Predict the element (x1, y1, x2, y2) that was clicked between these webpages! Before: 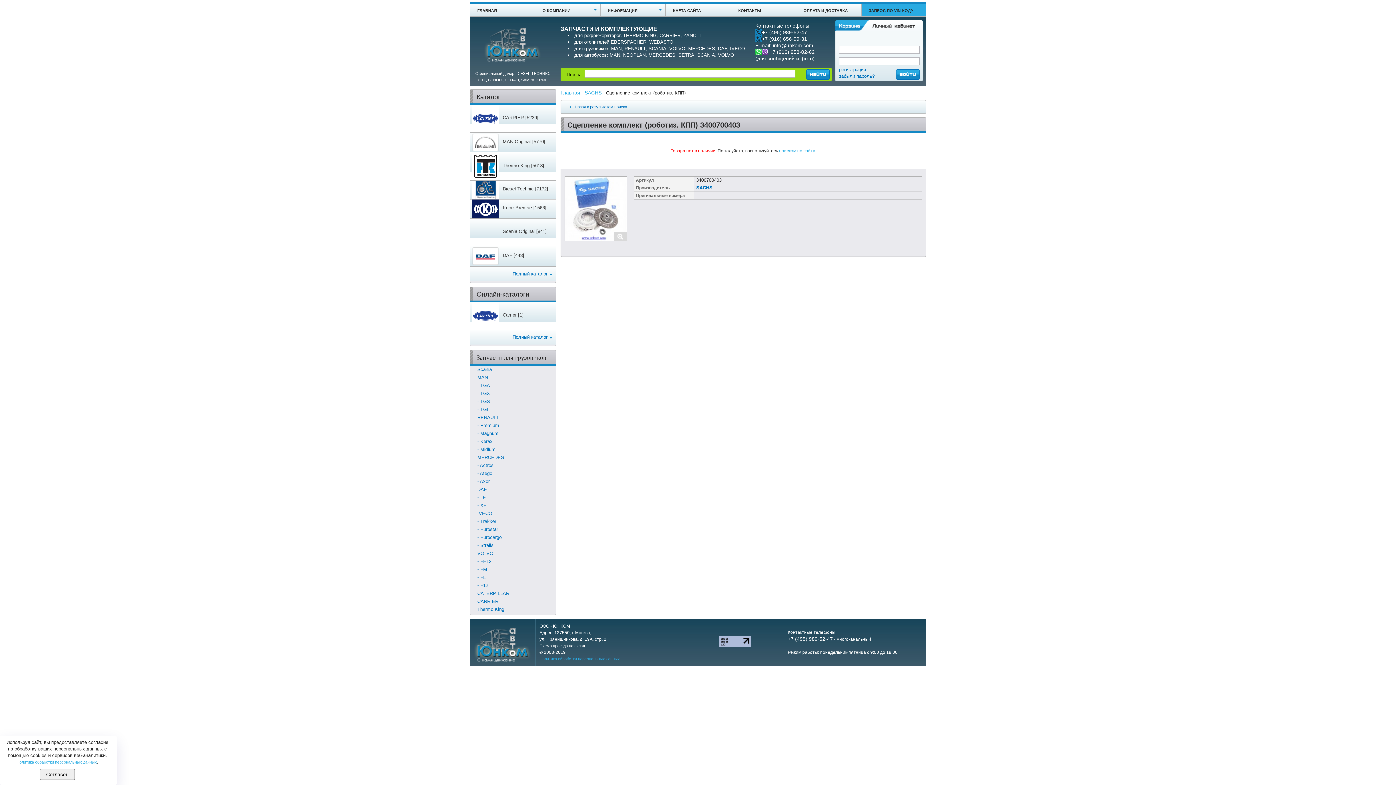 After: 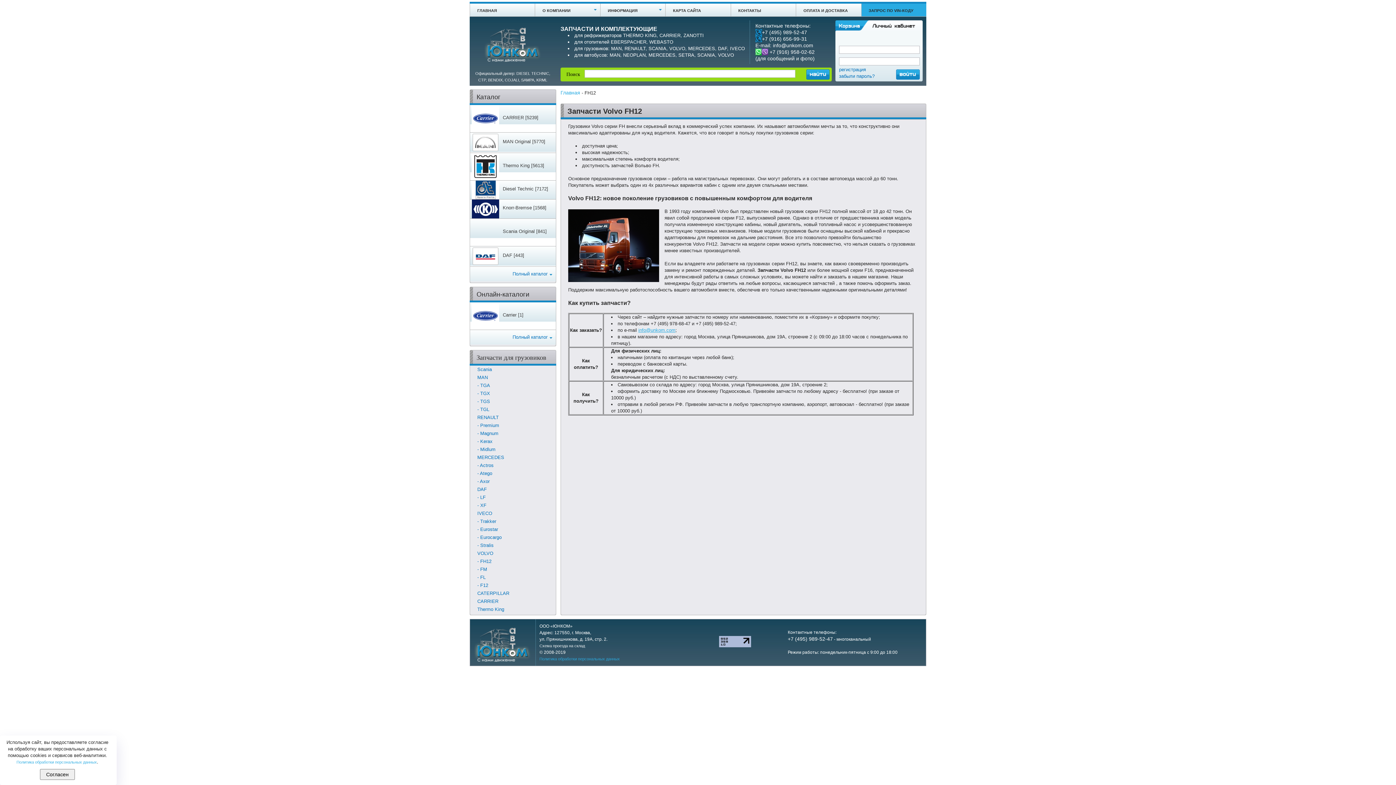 Action: label: - FH12 bbox: (477, 558, 491, 564)